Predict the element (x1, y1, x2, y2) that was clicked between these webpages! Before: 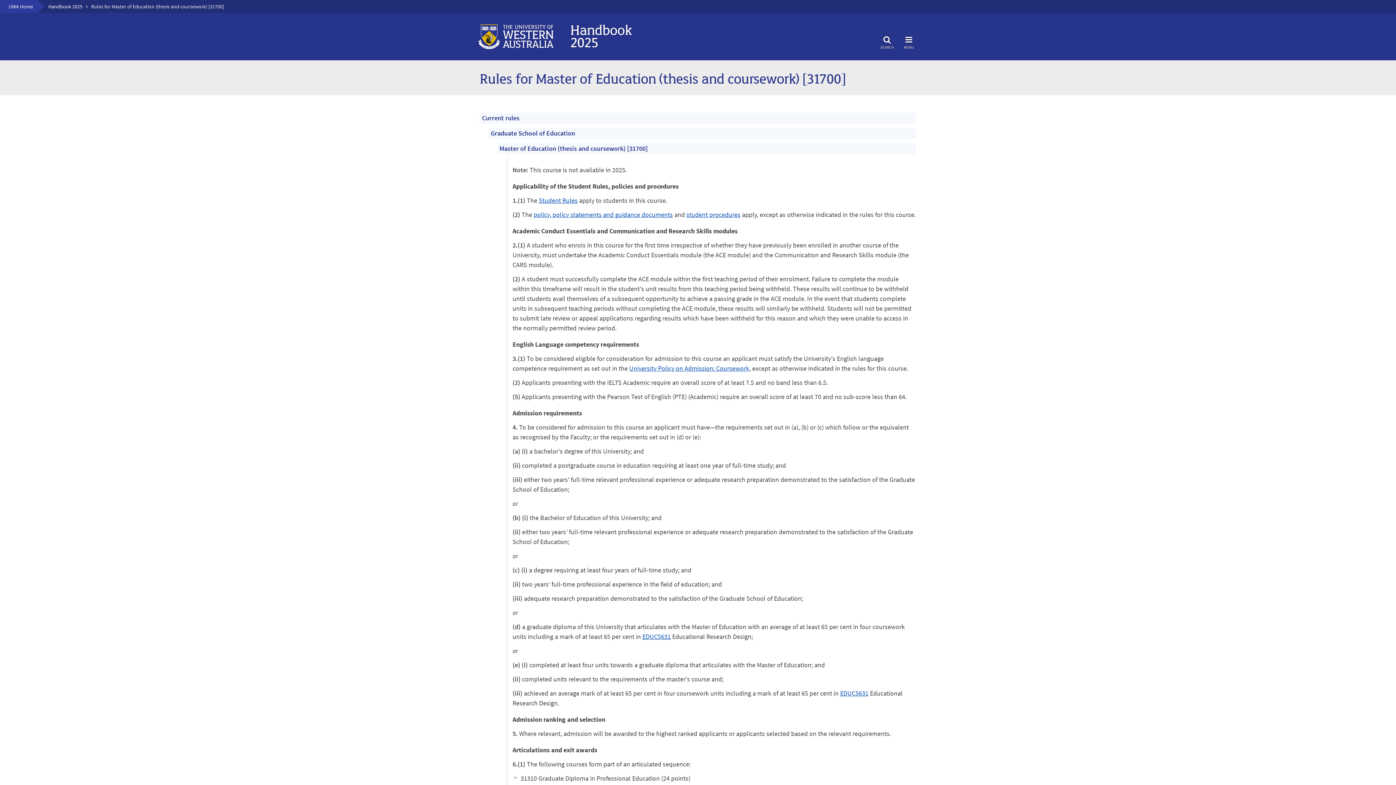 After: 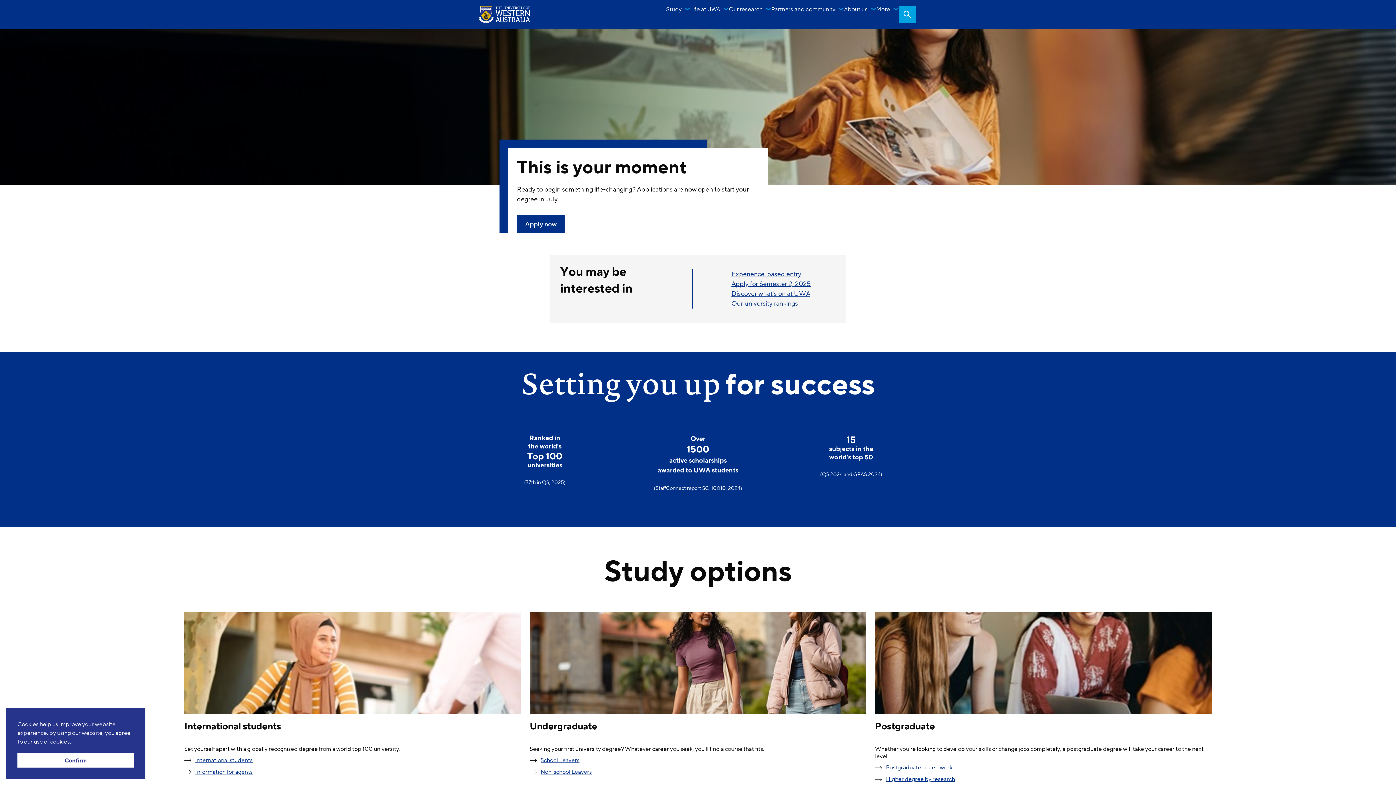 Action: bbox: (8, 3, 33, 9) label: UWA Home